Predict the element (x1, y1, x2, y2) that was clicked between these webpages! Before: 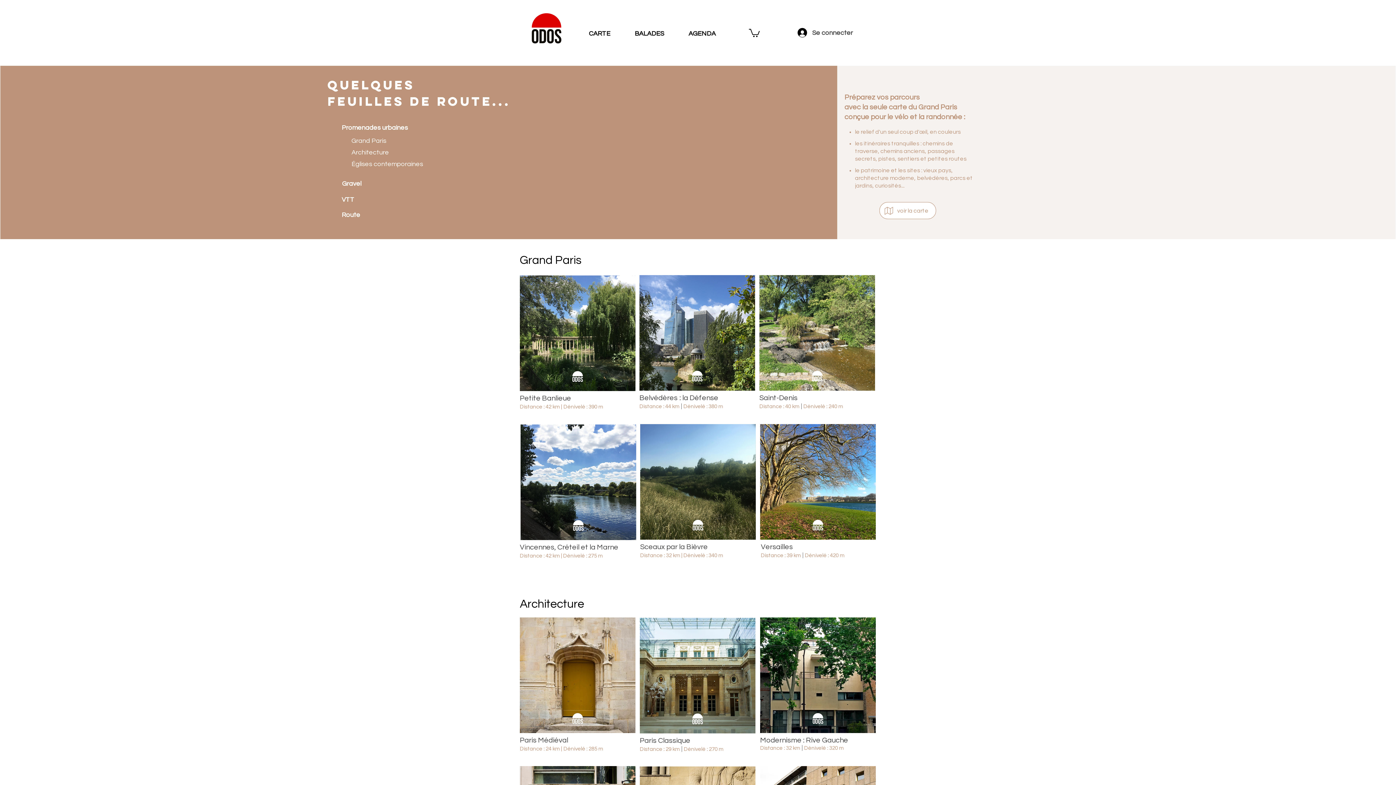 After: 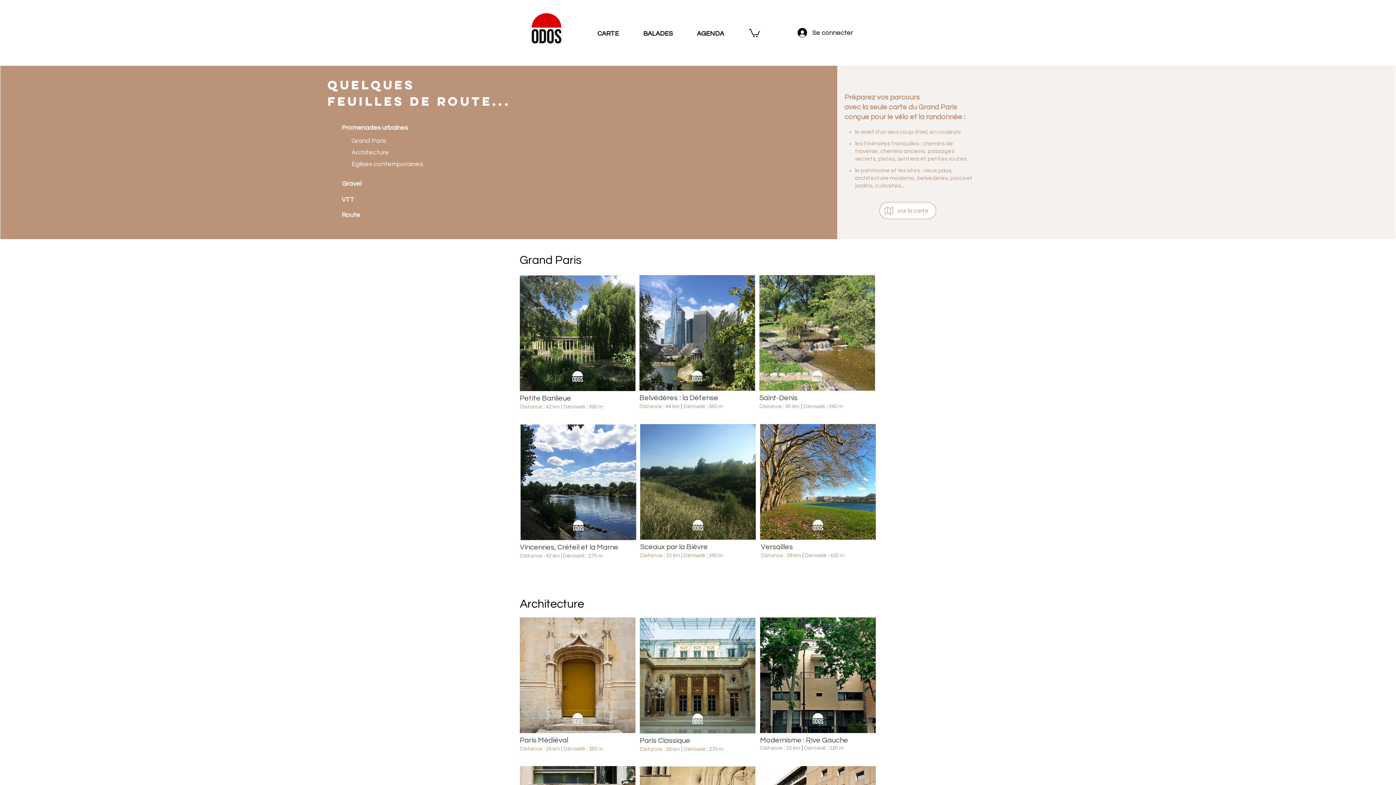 Action: bbox: (351, 159, 423, 168) label: Églises contemporaines